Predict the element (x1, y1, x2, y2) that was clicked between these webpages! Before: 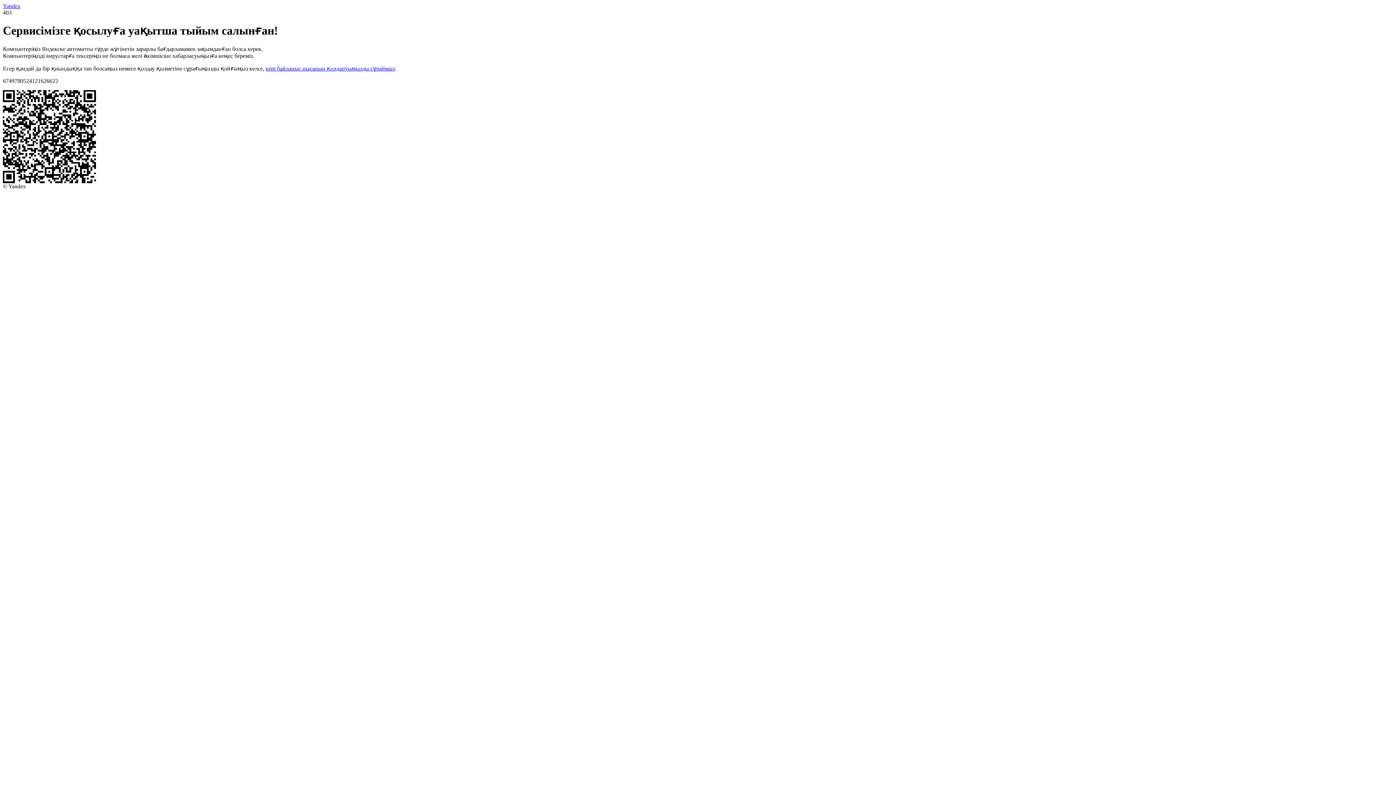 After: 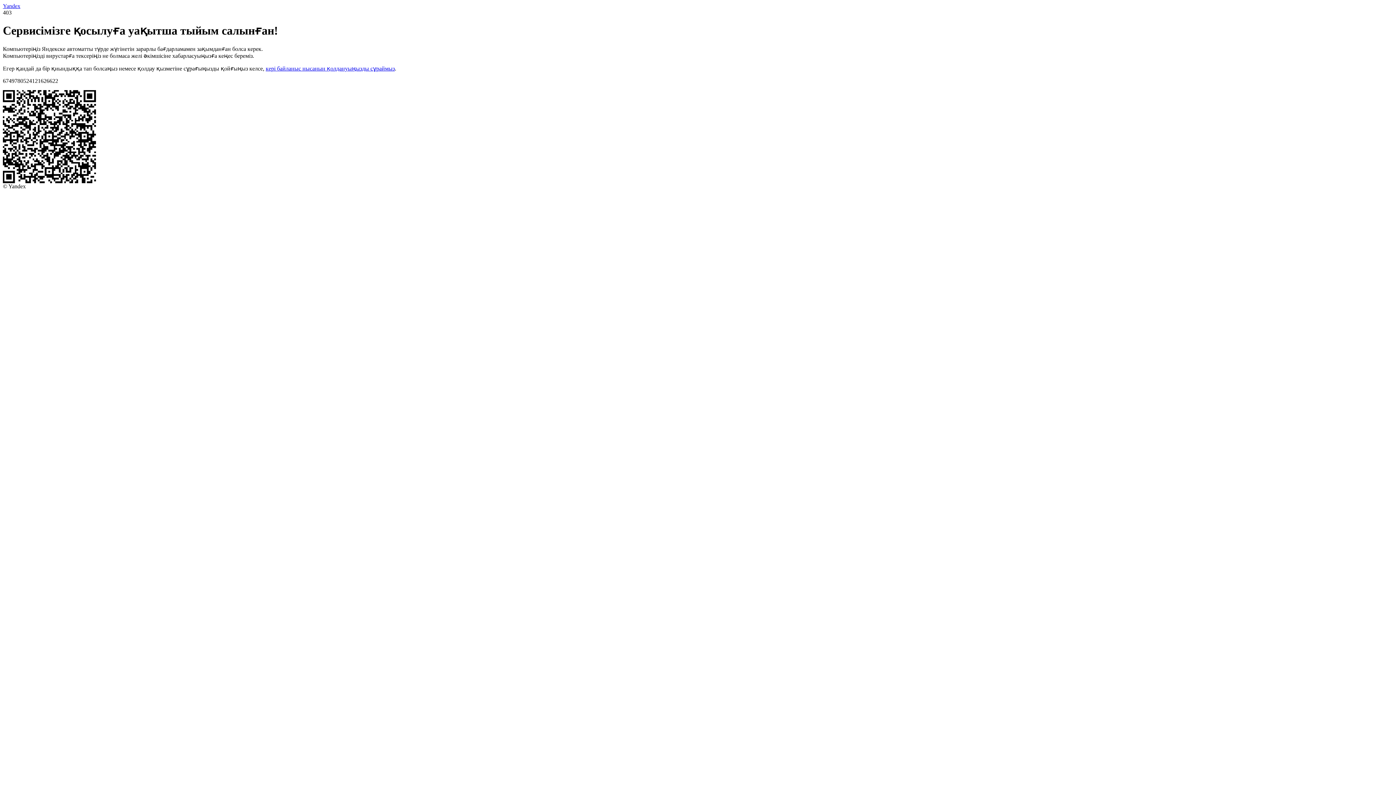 Action: bbox: (2, 2, 20, 9) label: Yandex